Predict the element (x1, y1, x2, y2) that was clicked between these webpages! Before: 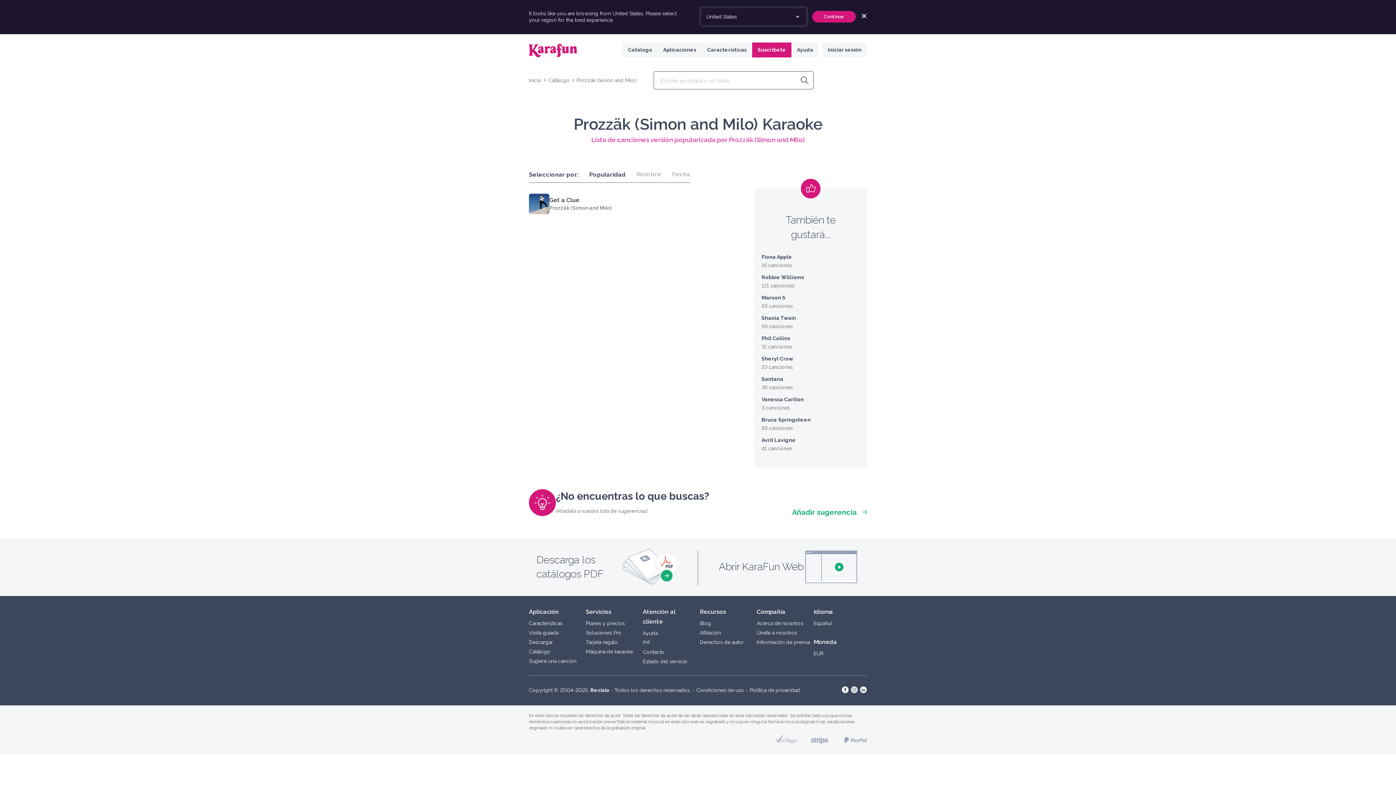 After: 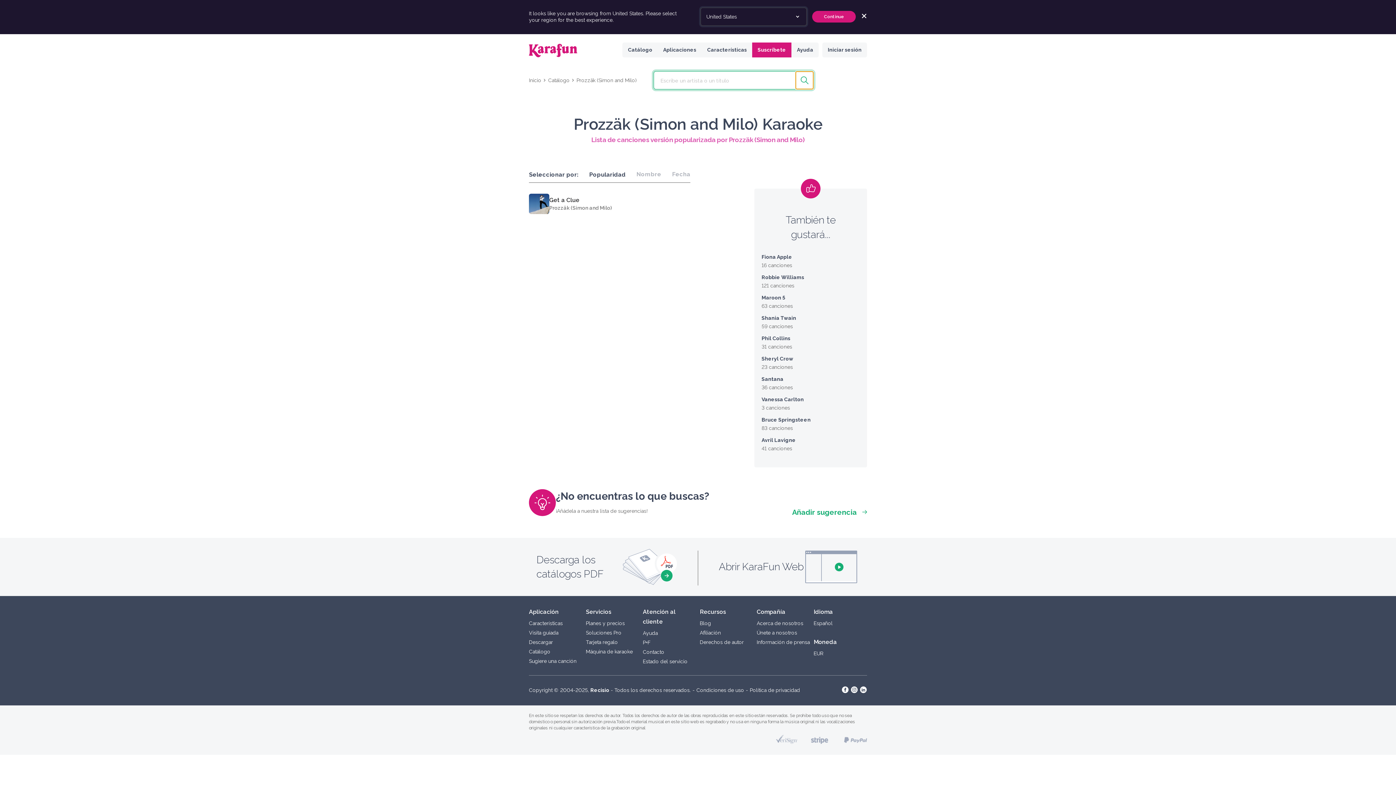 Action: bbox: (796, 71, 813, 89) label: Buscar